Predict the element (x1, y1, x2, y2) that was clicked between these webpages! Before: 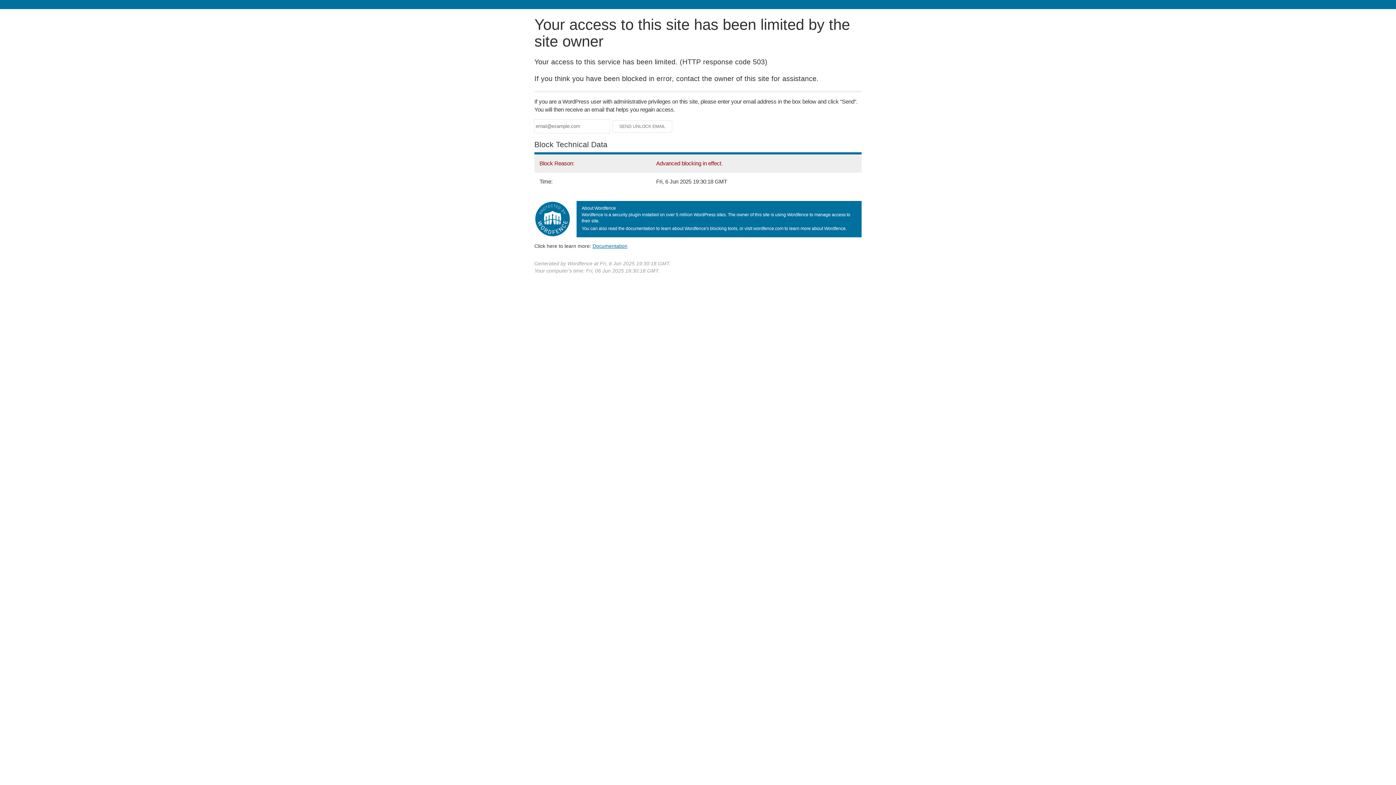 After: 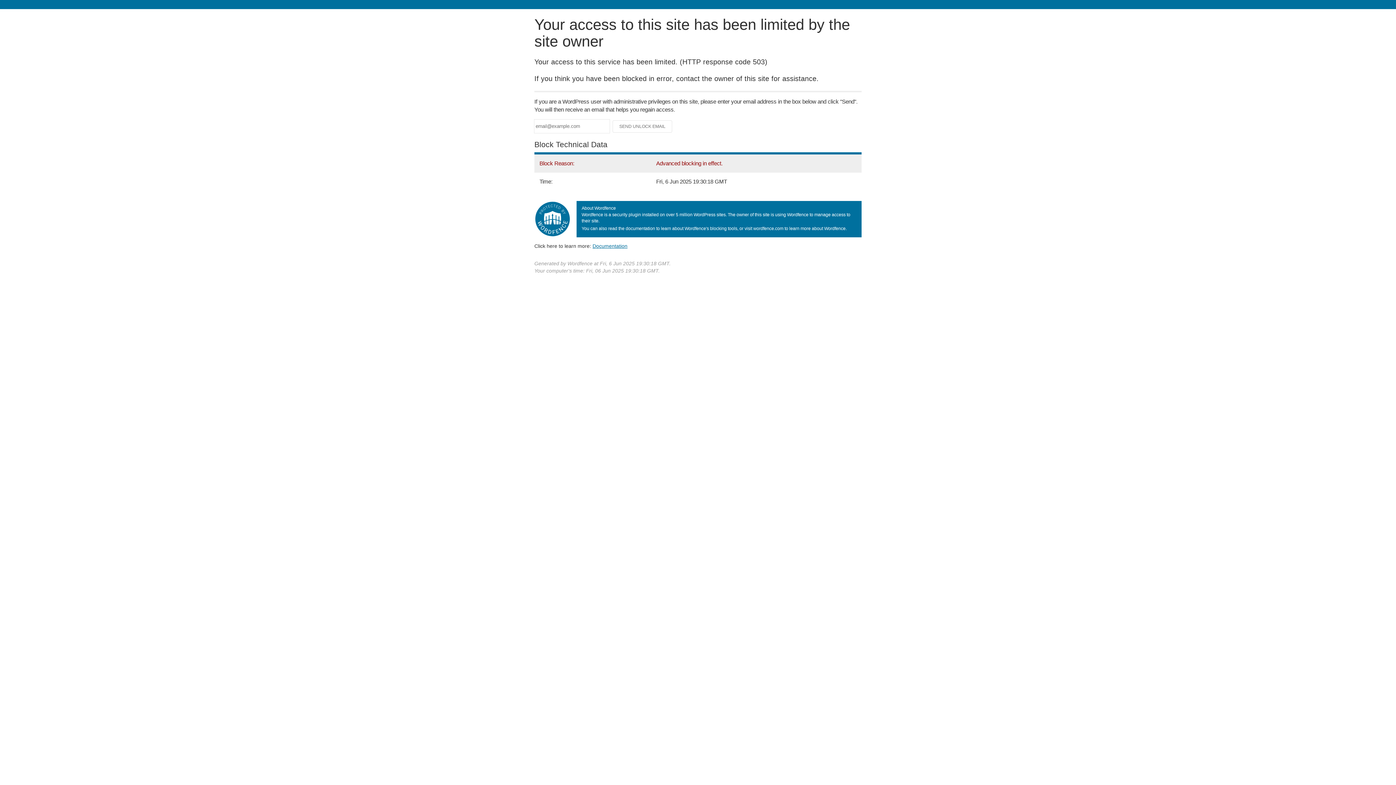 Action: bbox: (592, 243, 627, 248) label: Documentation